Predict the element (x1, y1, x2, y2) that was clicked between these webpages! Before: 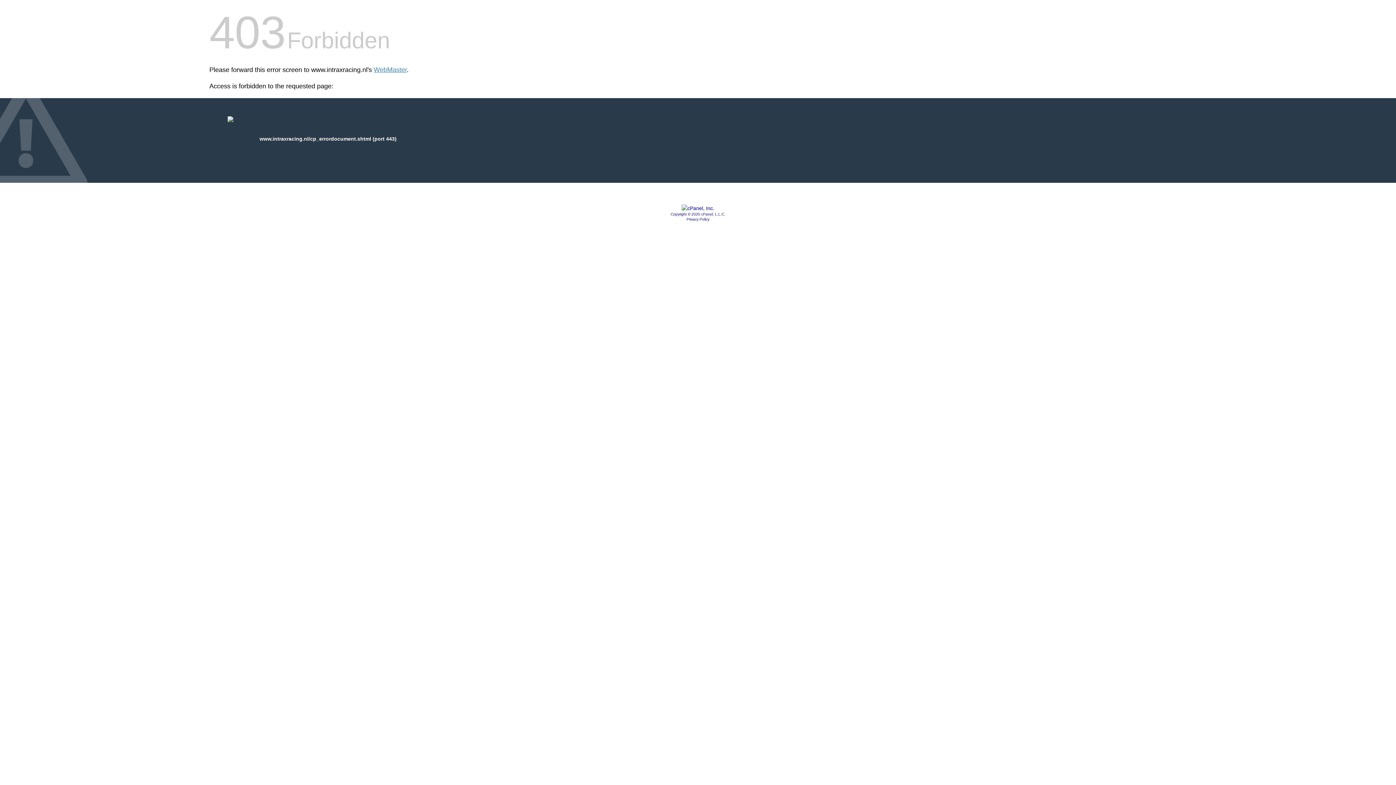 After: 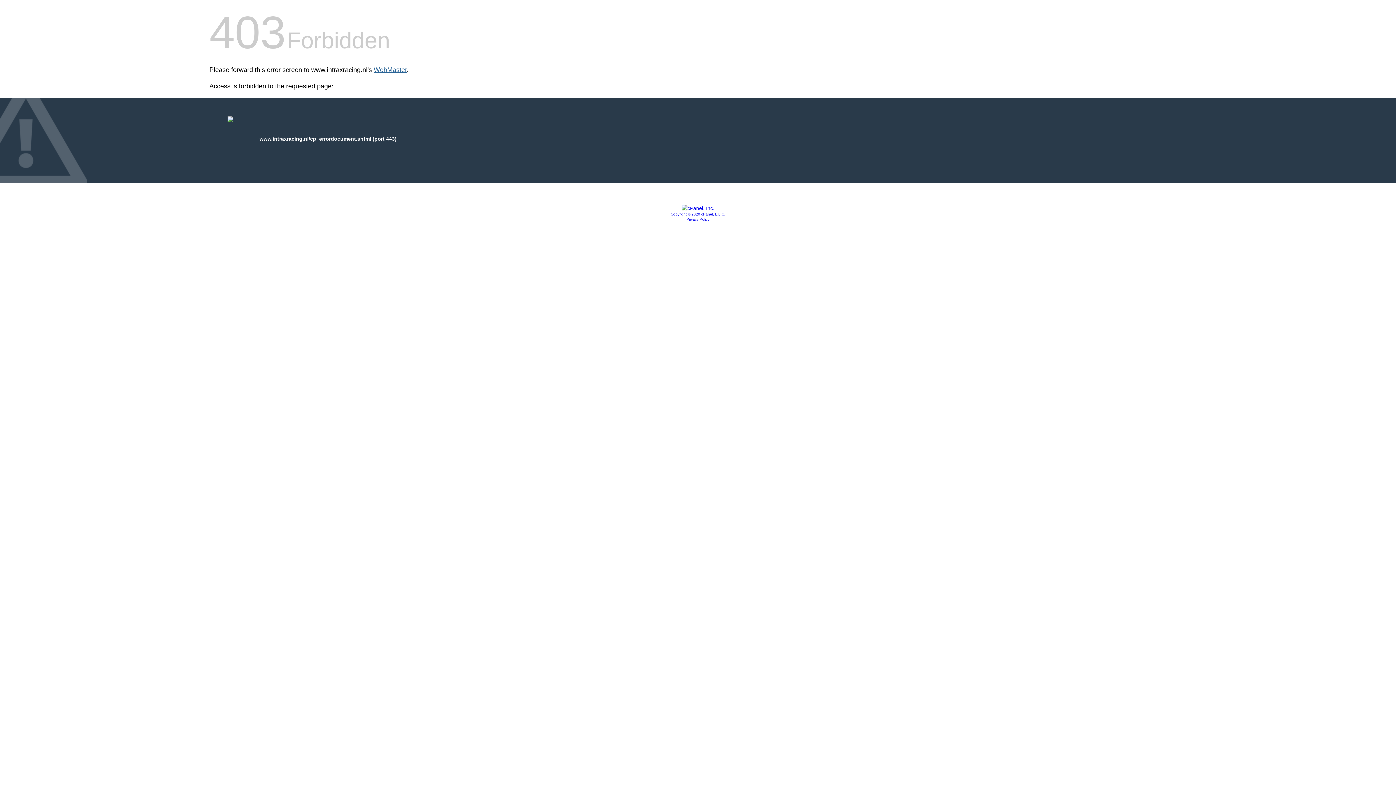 Action: label: WebMaster bbox: (373, 66, 406, 73)